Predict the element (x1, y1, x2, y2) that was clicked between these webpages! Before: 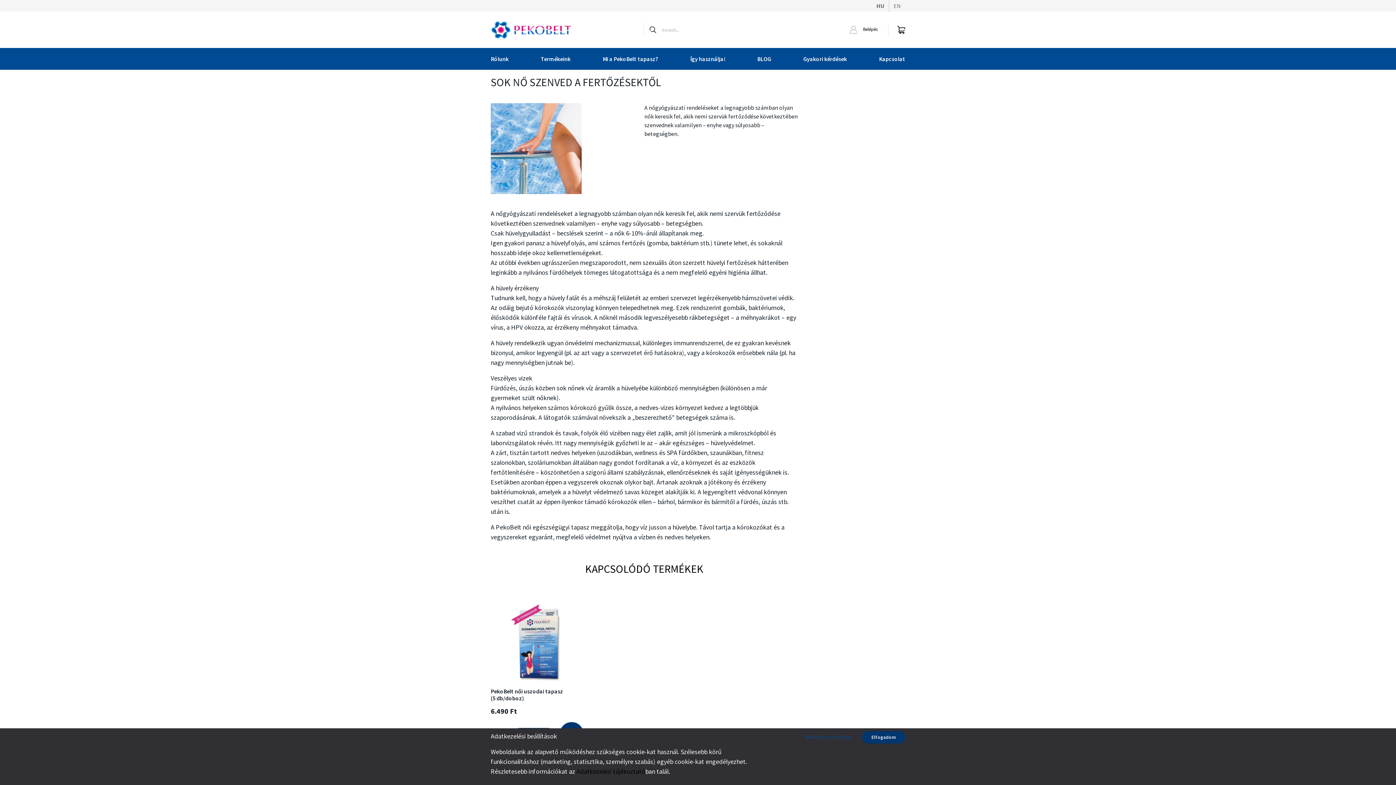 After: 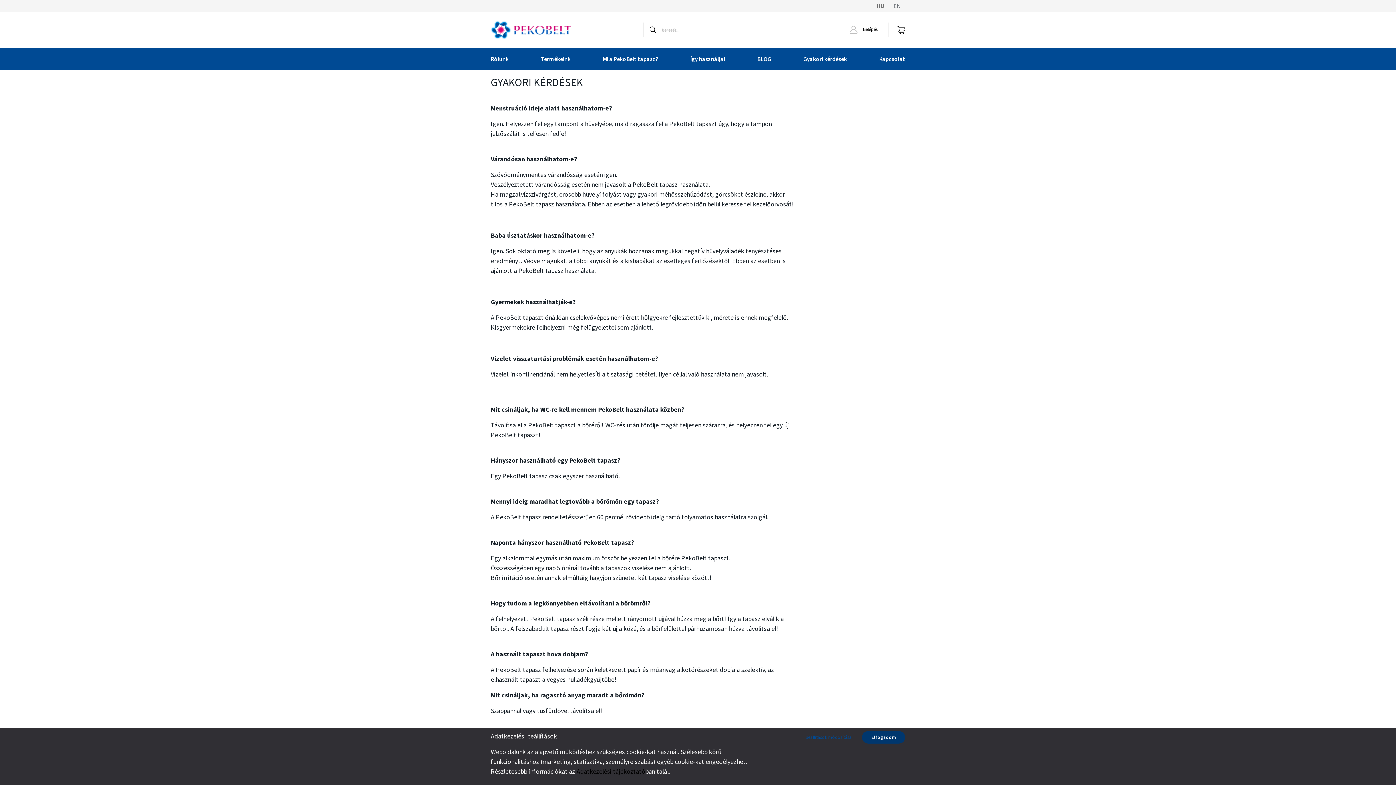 Action: bbox: (803, 48, 847, 69) label: Gyakori kérdések